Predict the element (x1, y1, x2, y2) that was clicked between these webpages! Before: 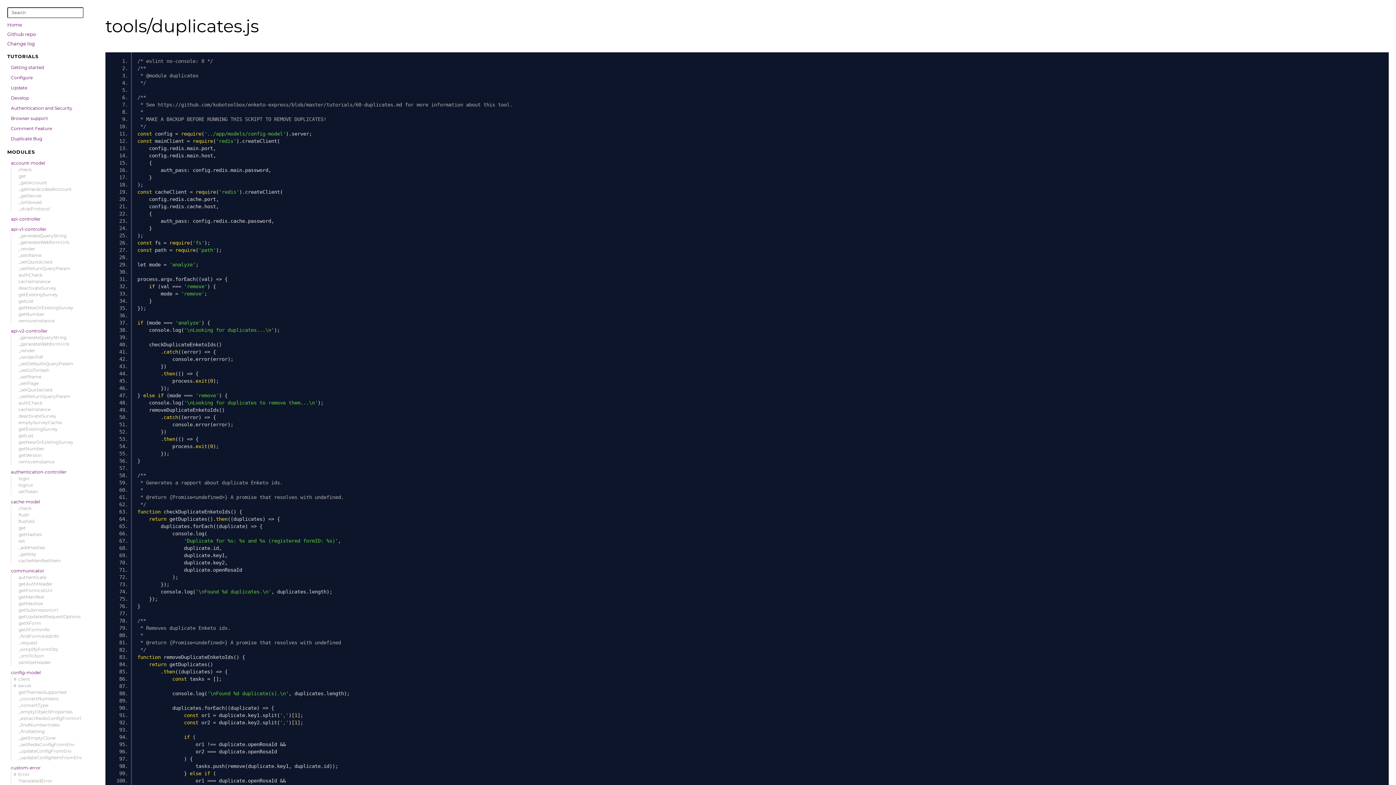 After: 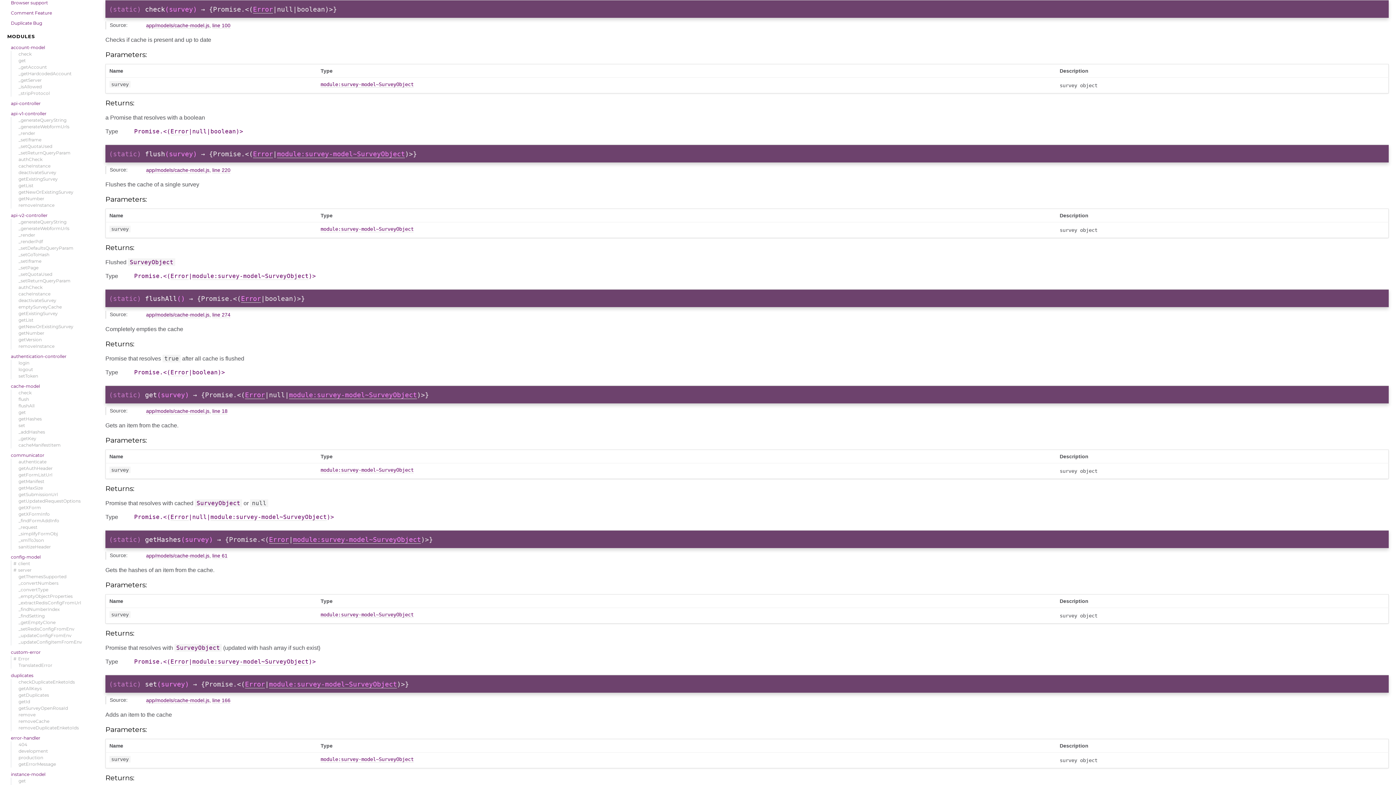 Action: bbox: (10, 505, 94, 512) label: check